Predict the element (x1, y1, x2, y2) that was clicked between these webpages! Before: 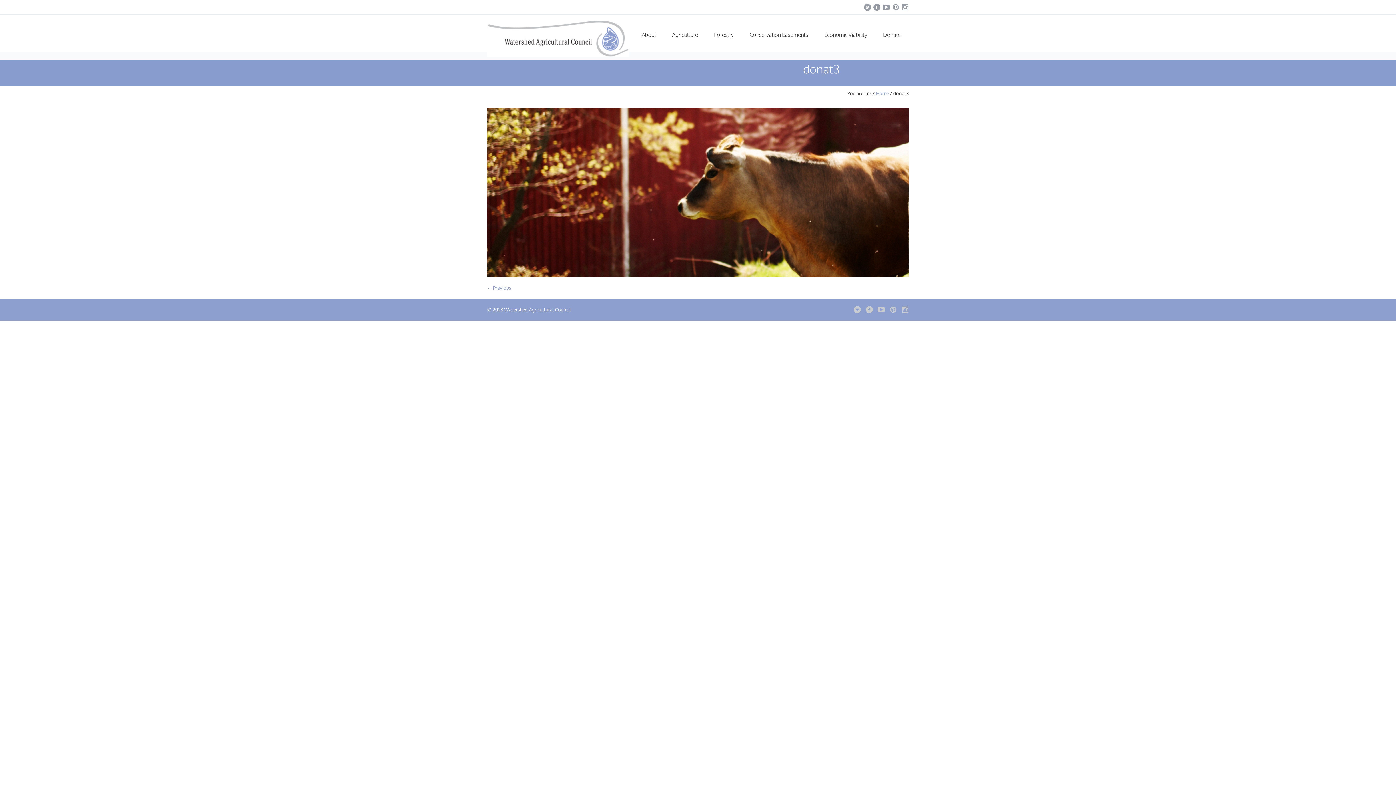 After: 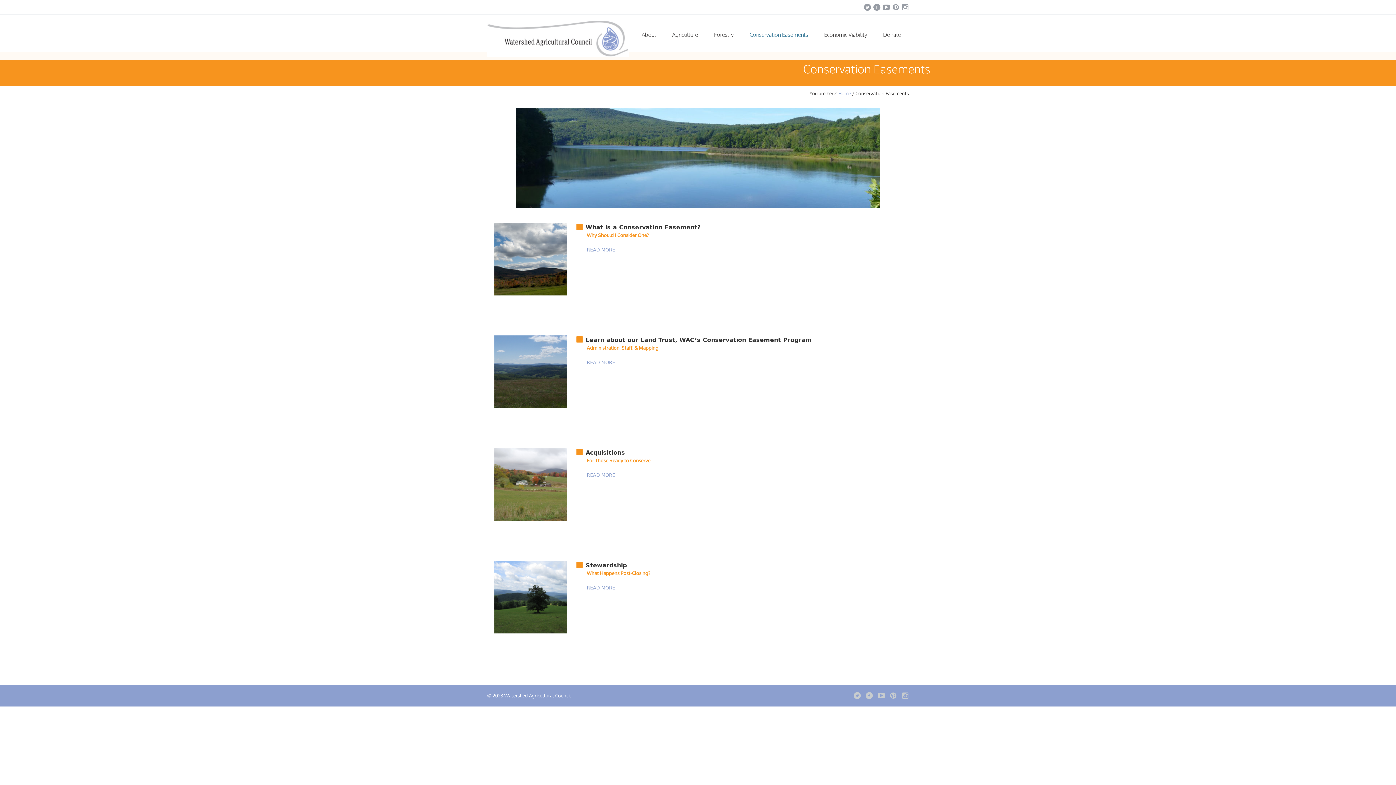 Action: label: Conservation Easements bbox: (741, 17, 816, 52)